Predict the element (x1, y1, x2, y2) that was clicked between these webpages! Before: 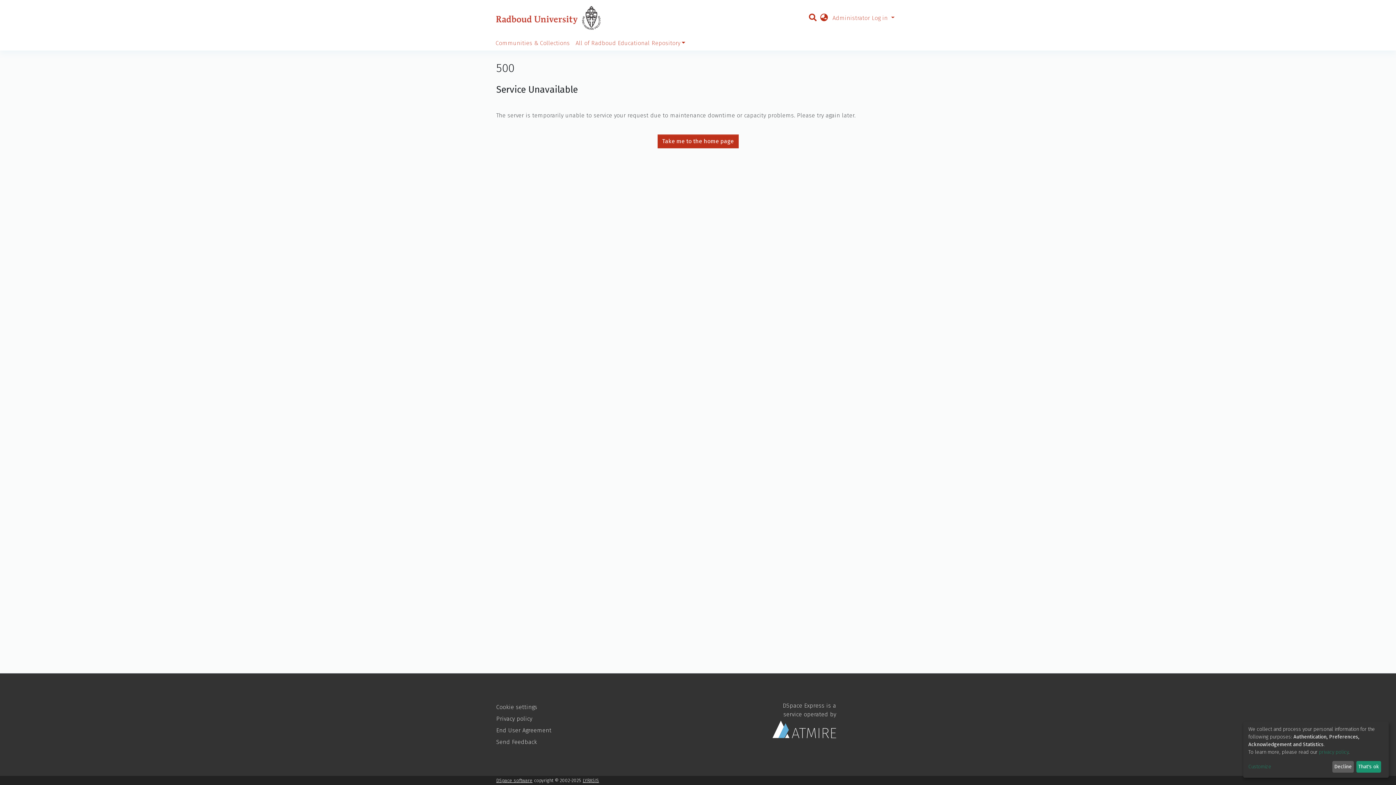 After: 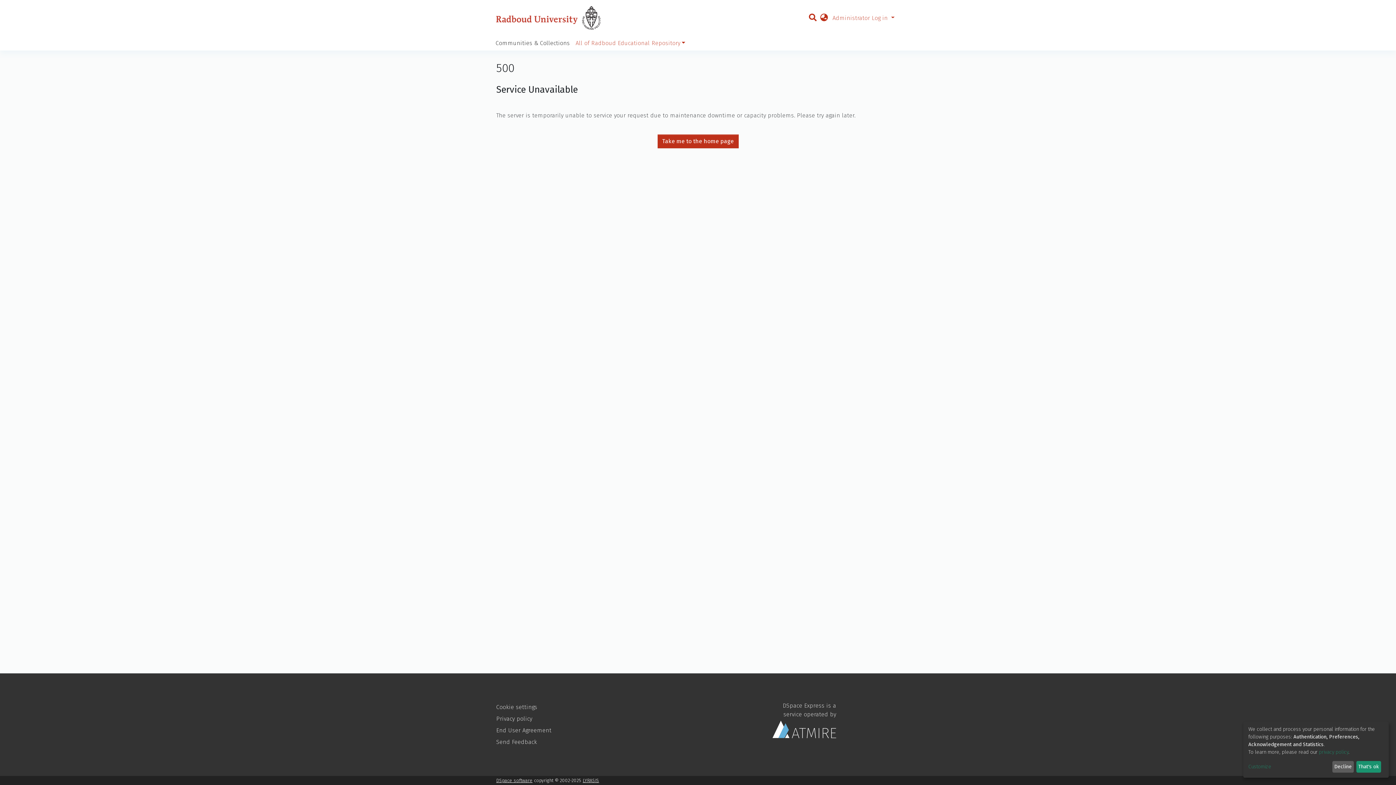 Action: label: Communities & Collections bbox: (492, 36, 572, 50)